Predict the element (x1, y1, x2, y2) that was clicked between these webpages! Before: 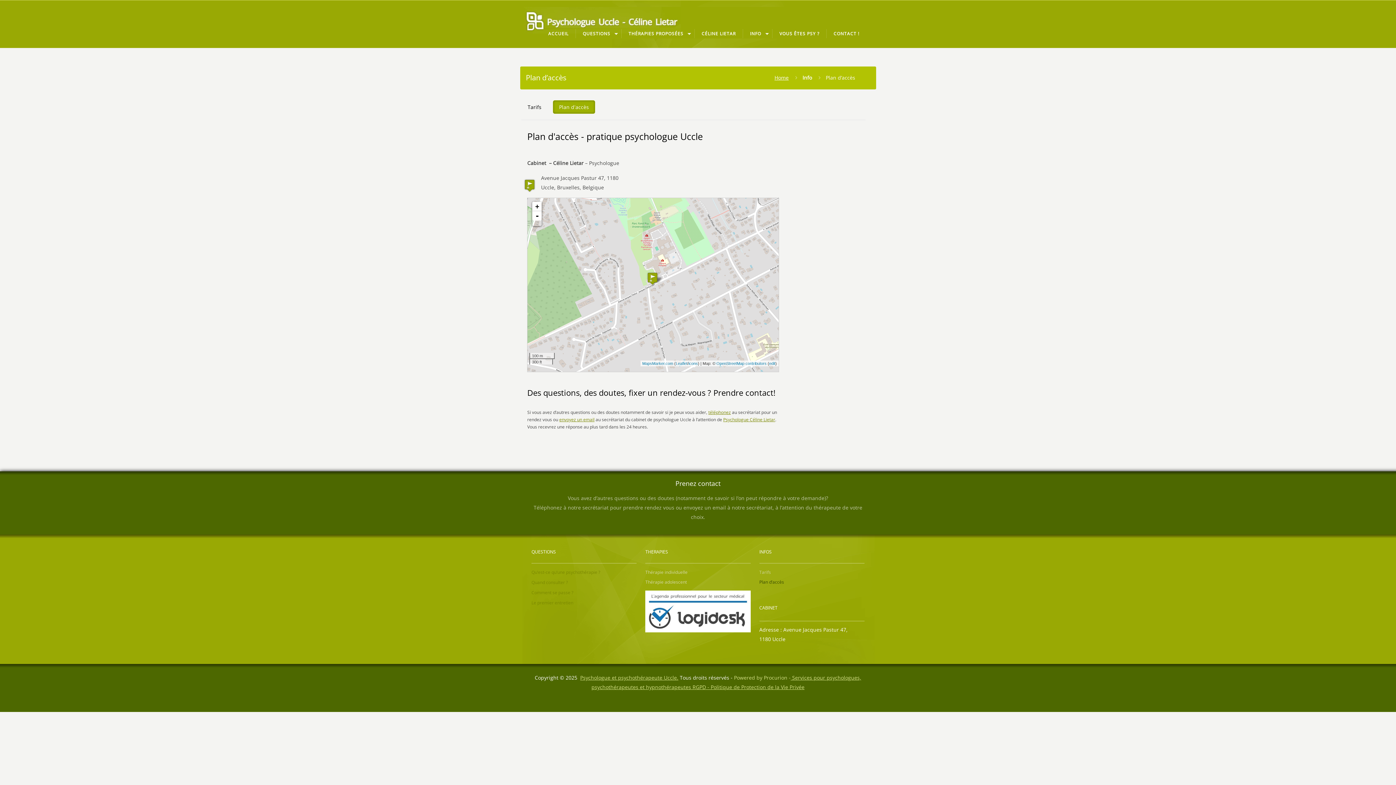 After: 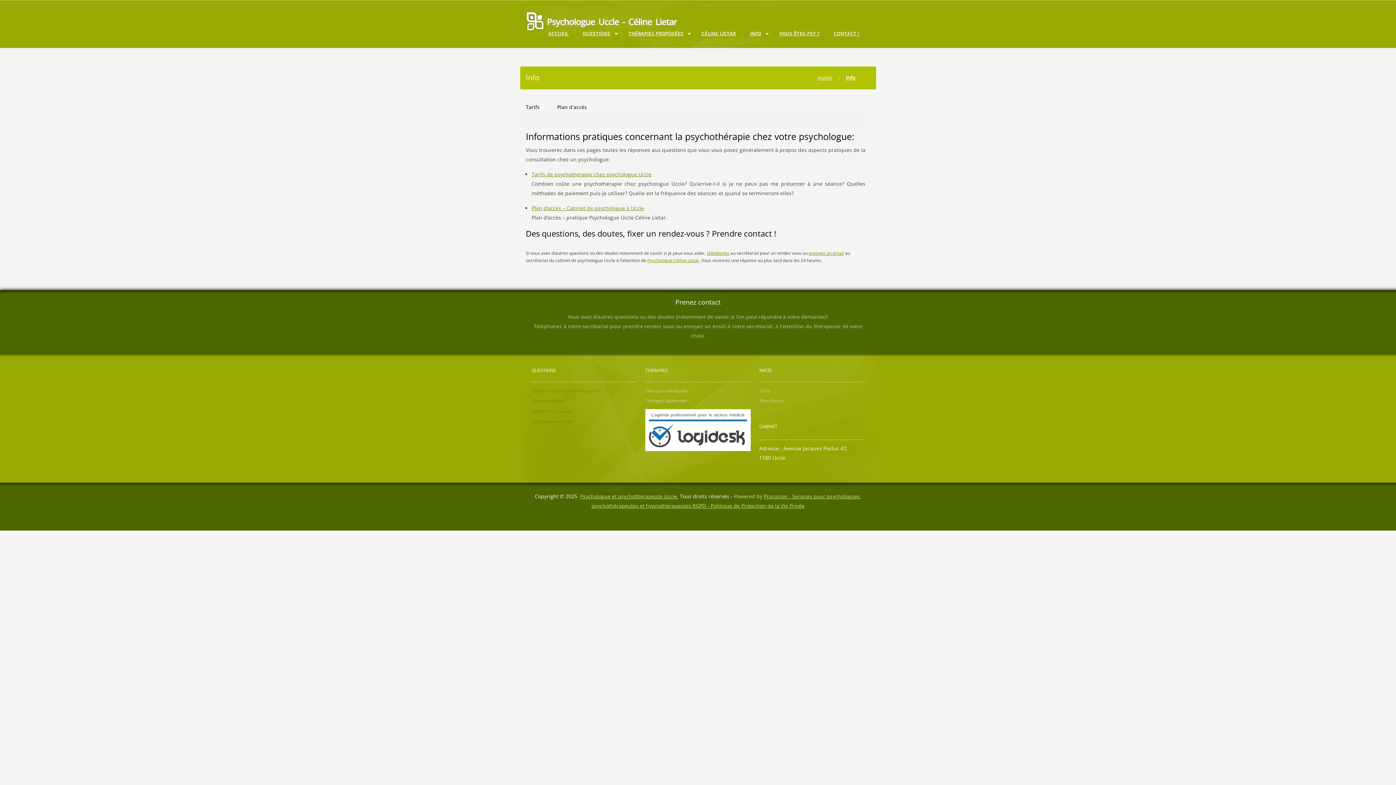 Action: bbox: (743, 29, 772, 38) label: INFO